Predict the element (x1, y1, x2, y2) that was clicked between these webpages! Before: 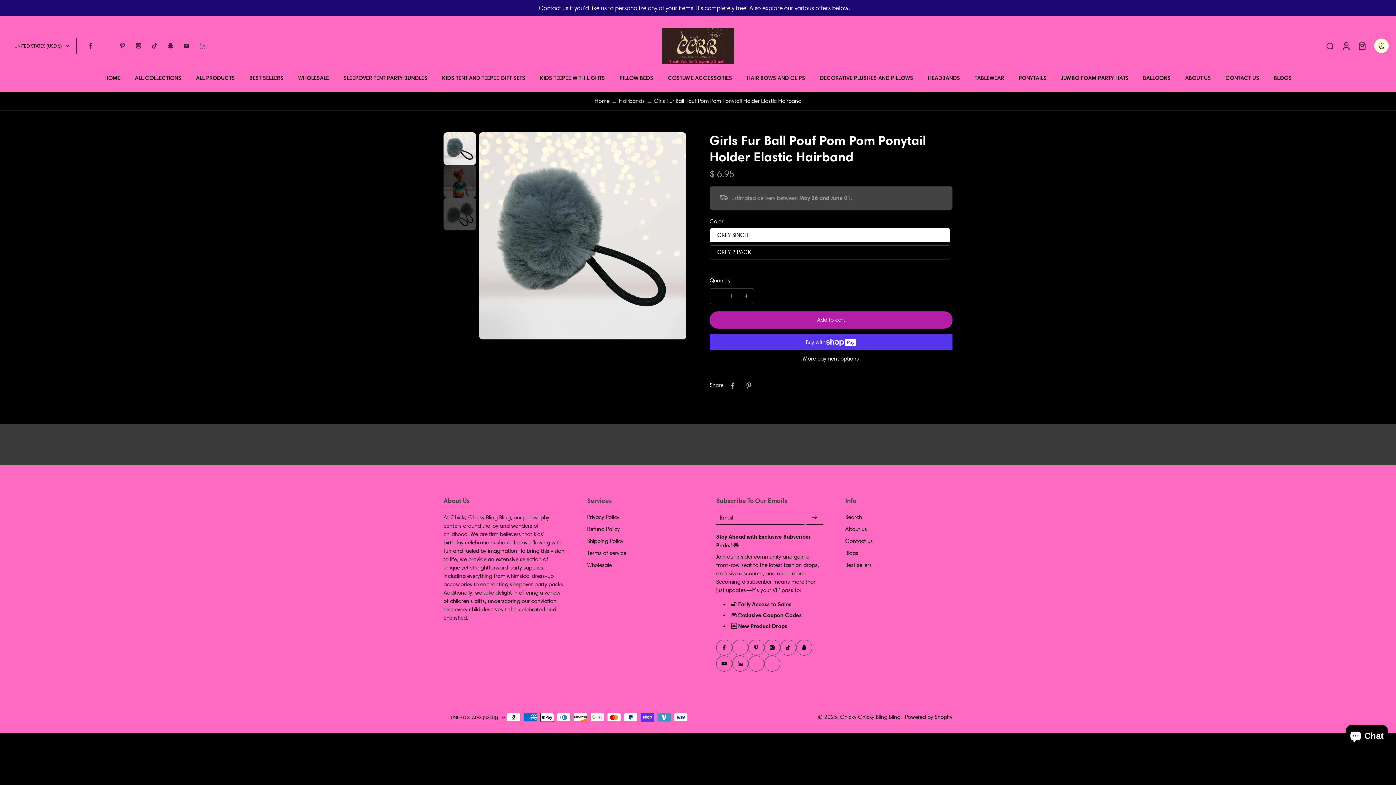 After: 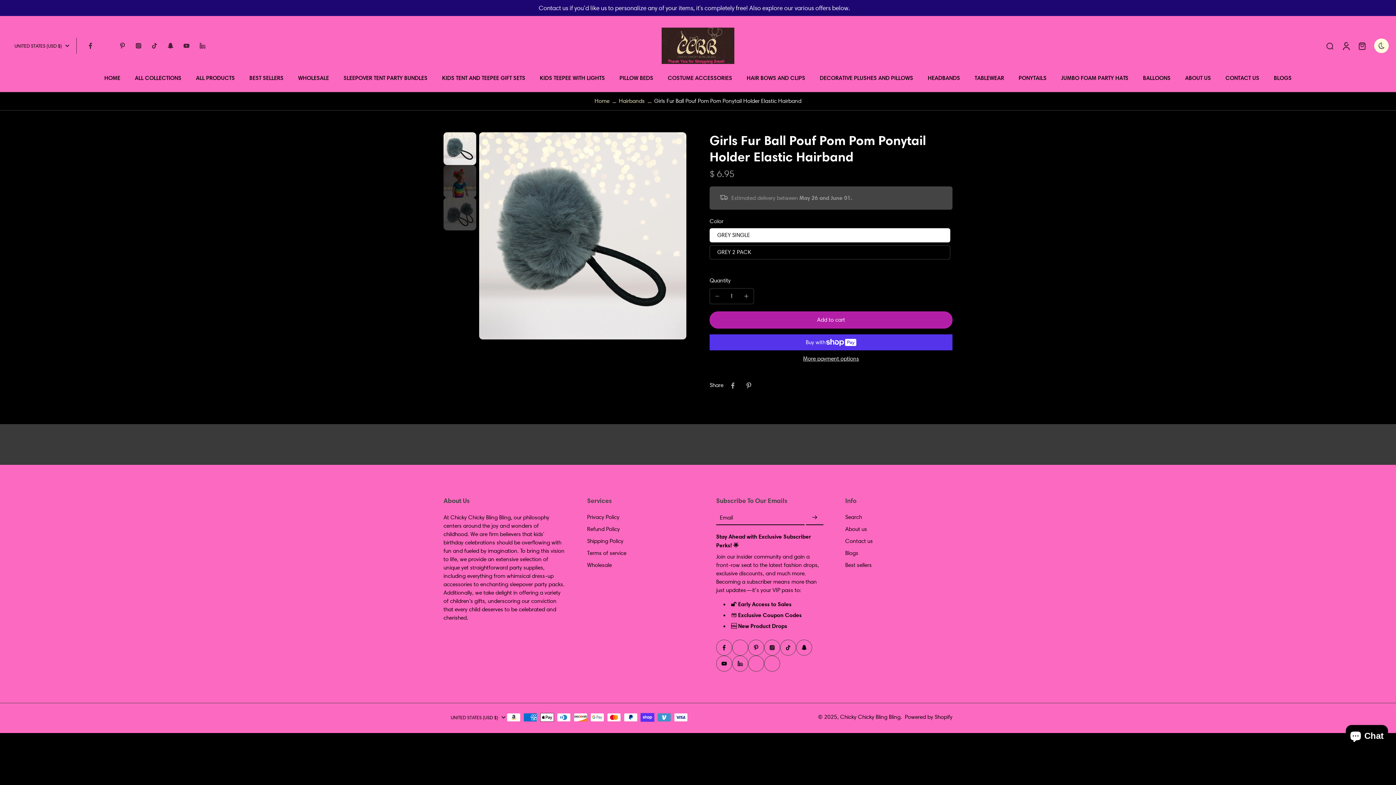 Action: bbox: (210, 37, 226, 53)